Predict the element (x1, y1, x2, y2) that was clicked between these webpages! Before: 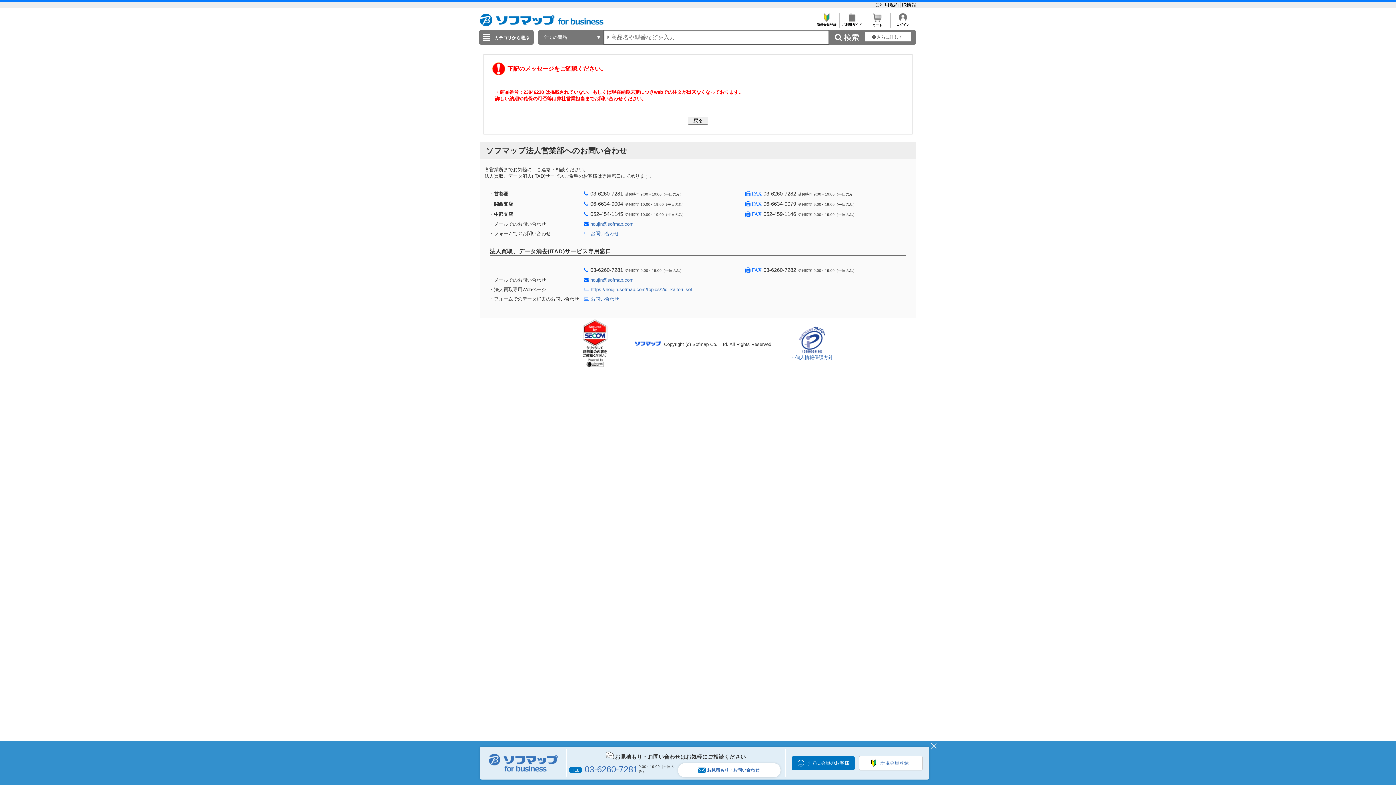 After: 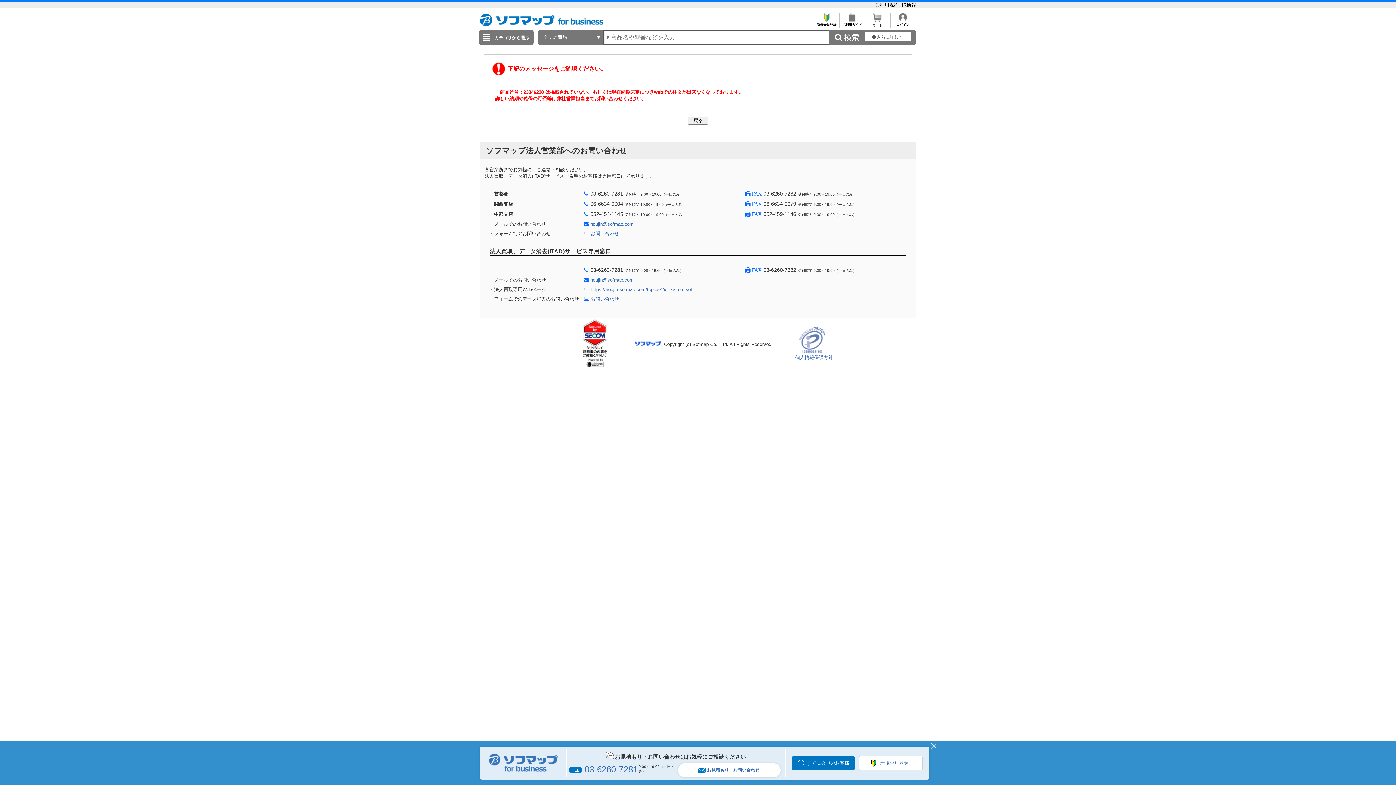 Action: bbox: (798, 349, 825, 354)